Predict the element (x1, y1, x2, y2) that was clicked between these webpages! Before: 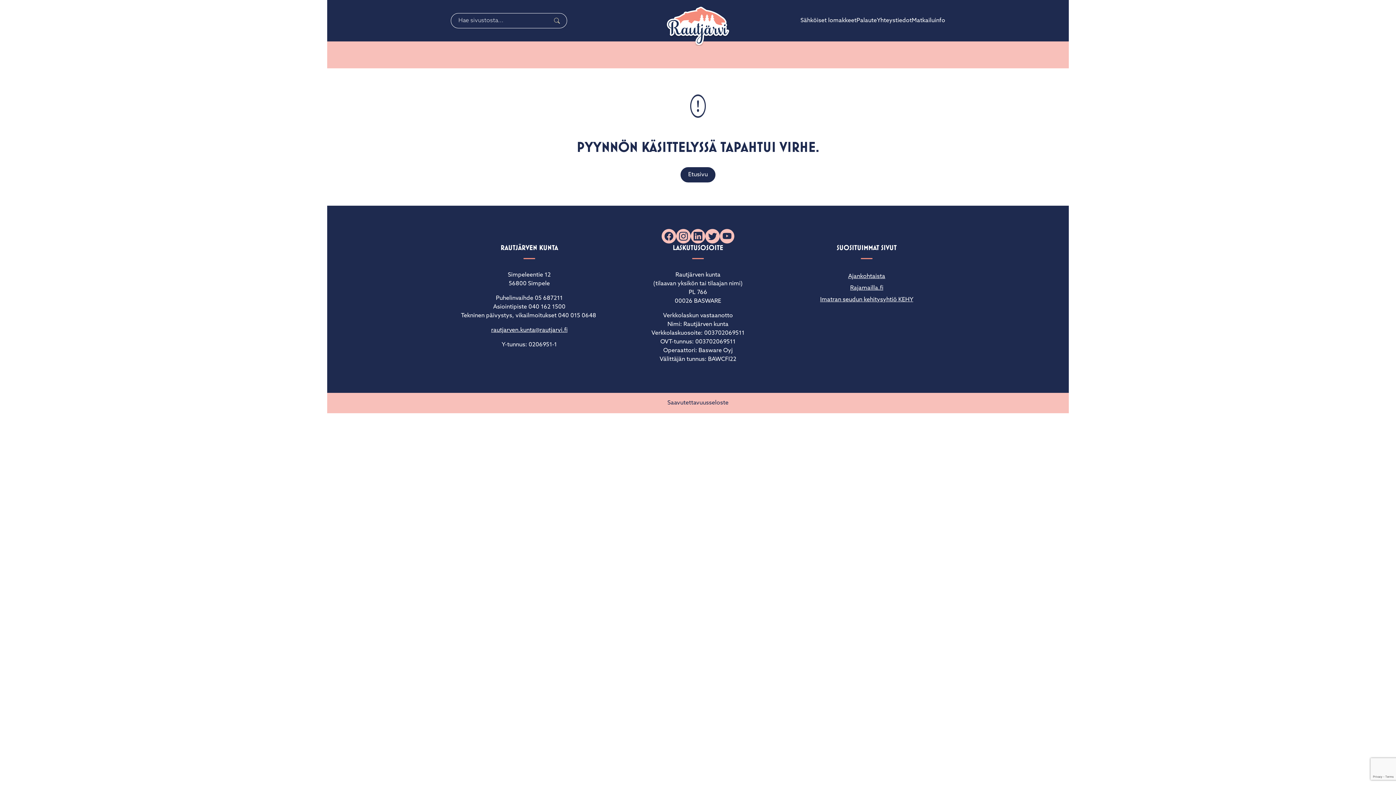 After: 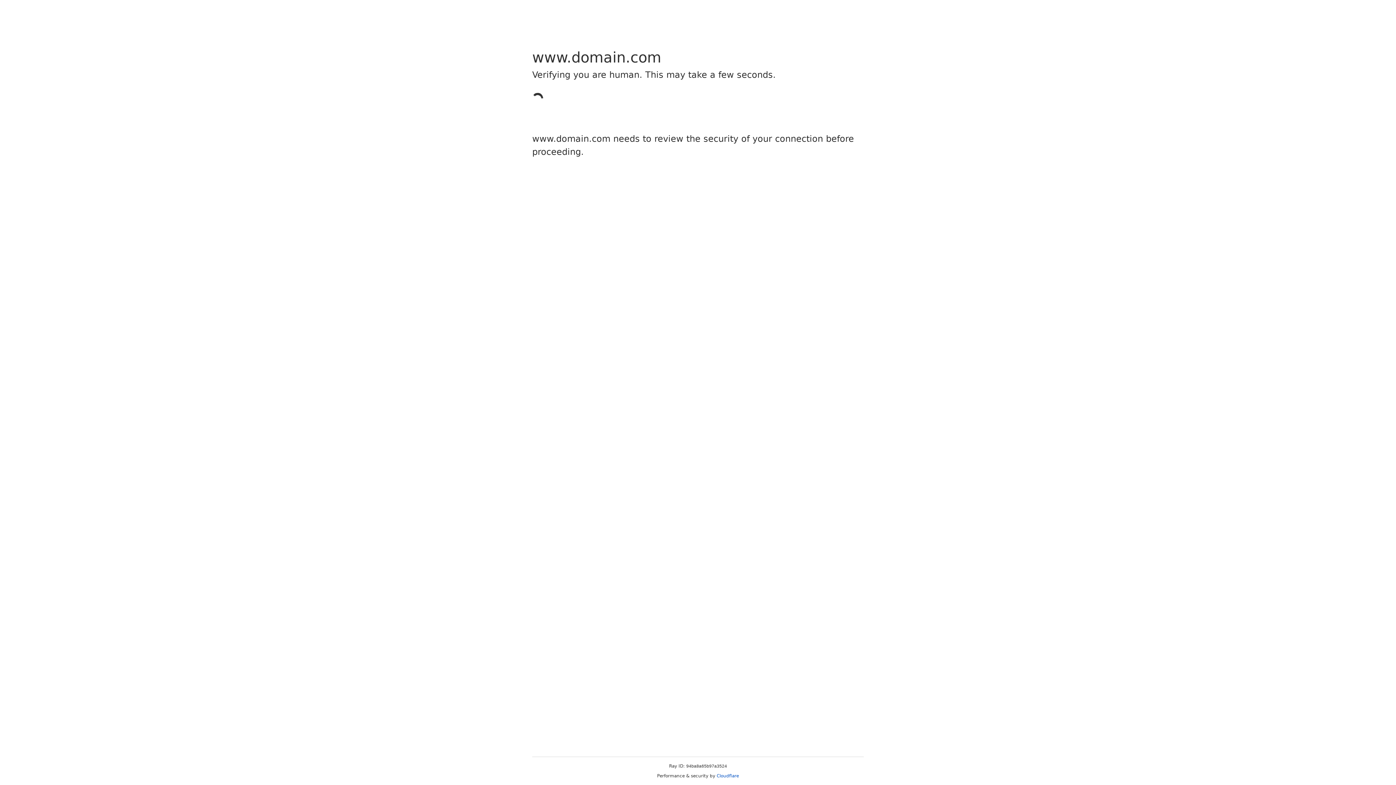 Action: bbox: (848, 273, 885, 279) label: Ajankohtaista